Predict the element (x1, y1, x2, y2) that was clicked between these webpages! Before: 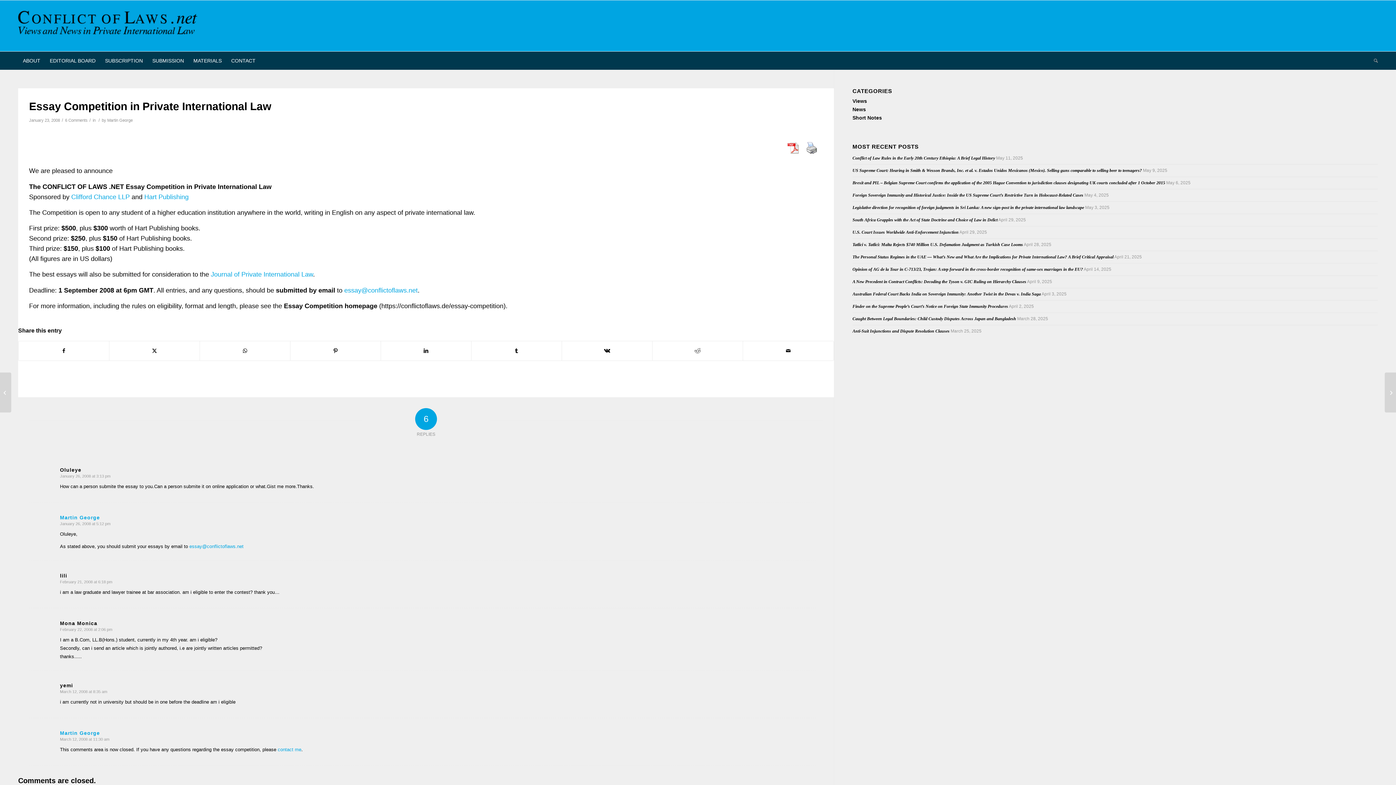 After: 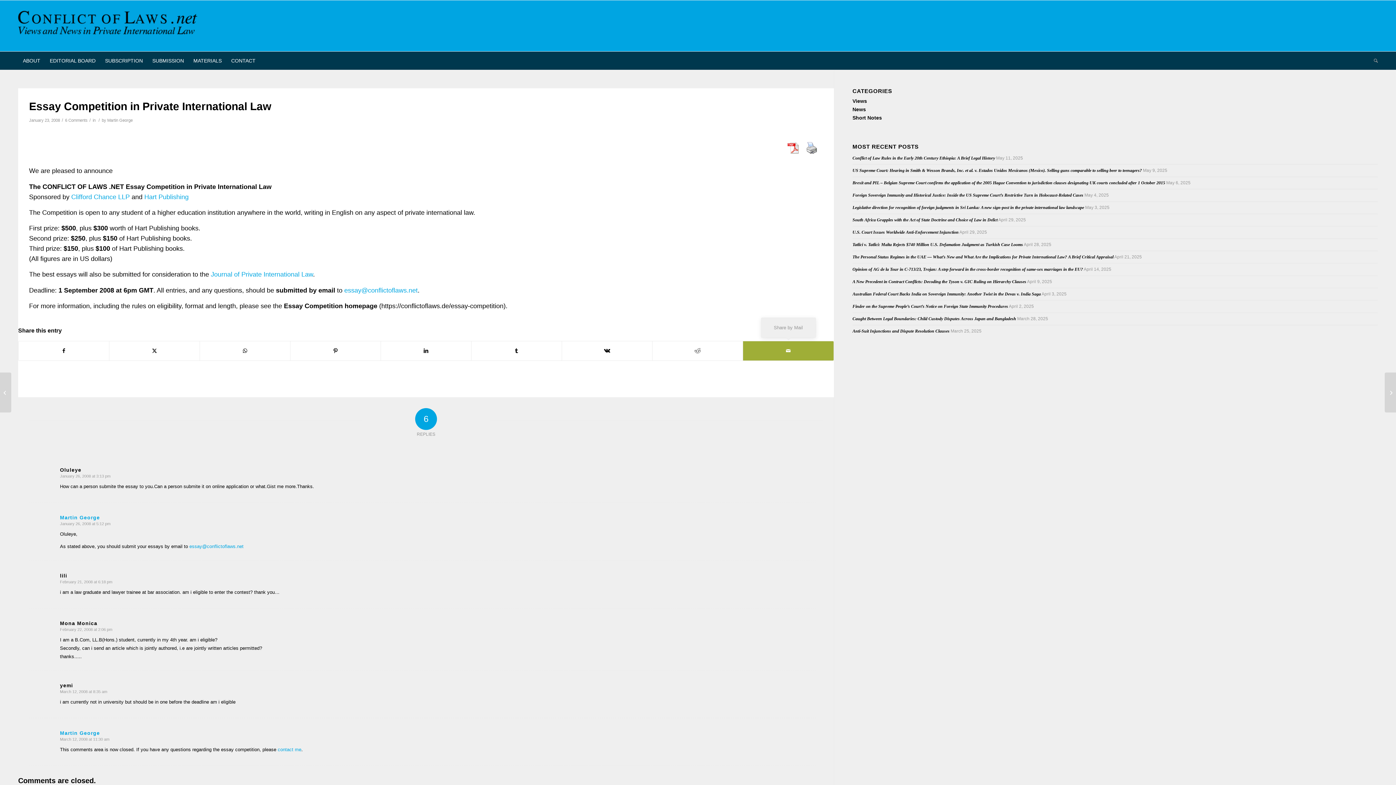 Action: bbox: (743, 341, 833, 360) label: Share by Mail